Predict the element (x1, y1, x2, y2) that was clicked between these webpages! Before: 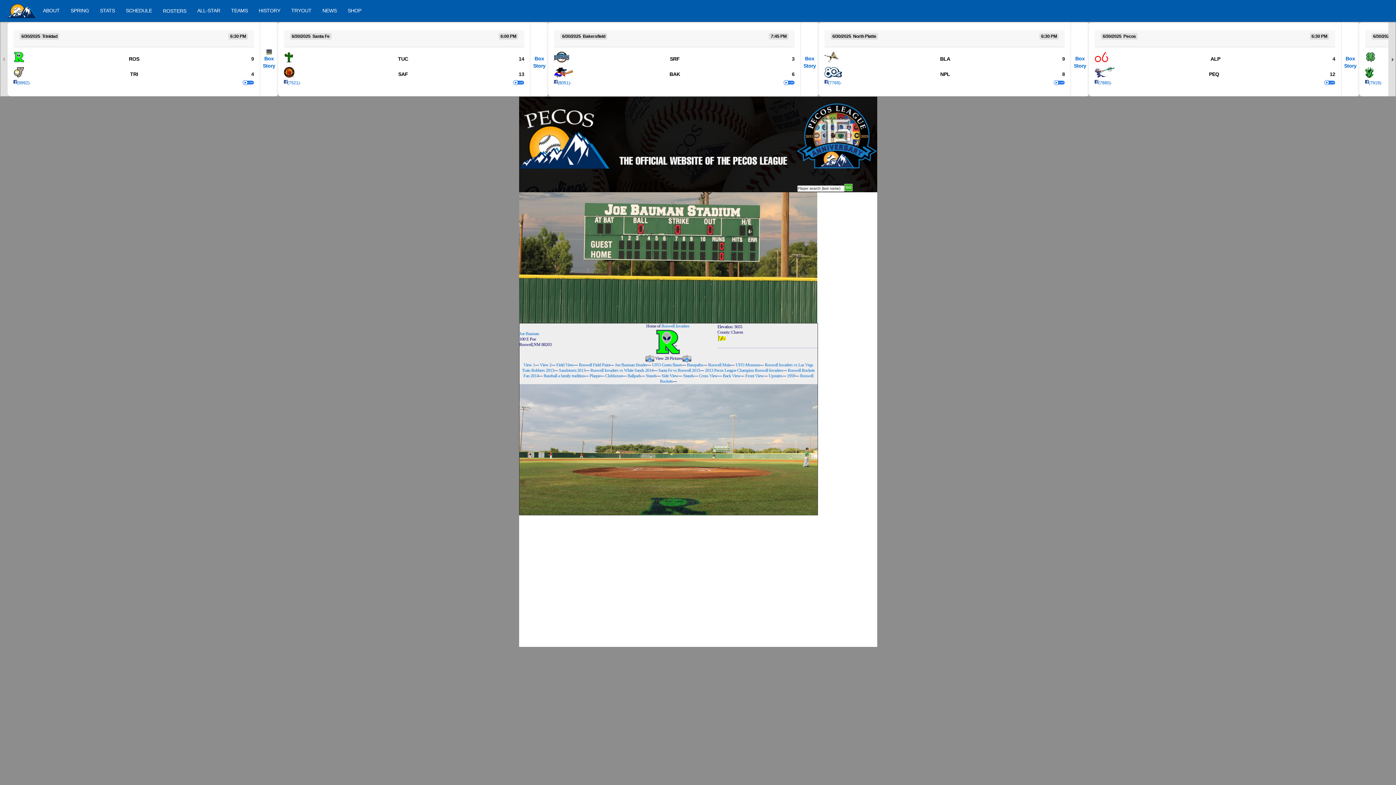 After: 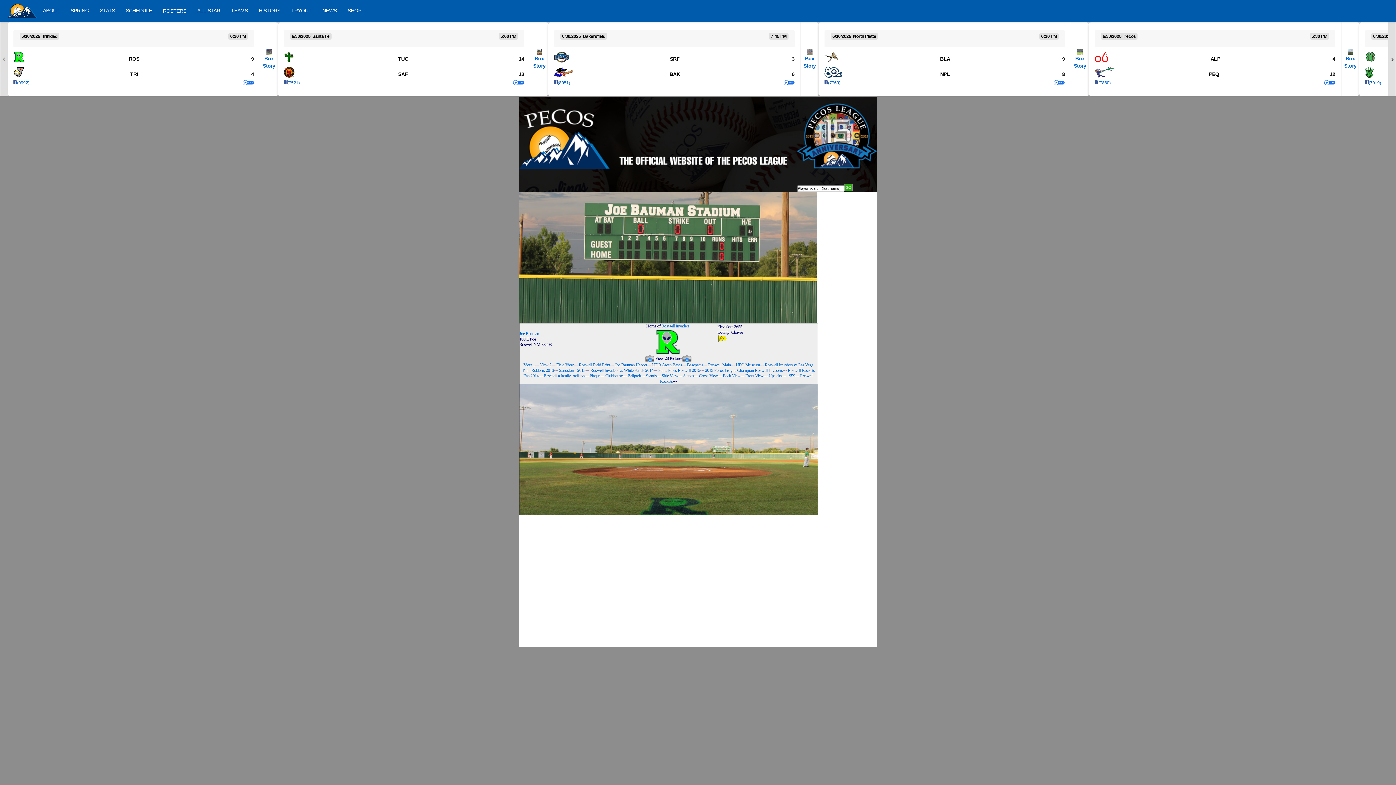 Action: bbox: (708, 362, 731, 367) label: Roswell Main